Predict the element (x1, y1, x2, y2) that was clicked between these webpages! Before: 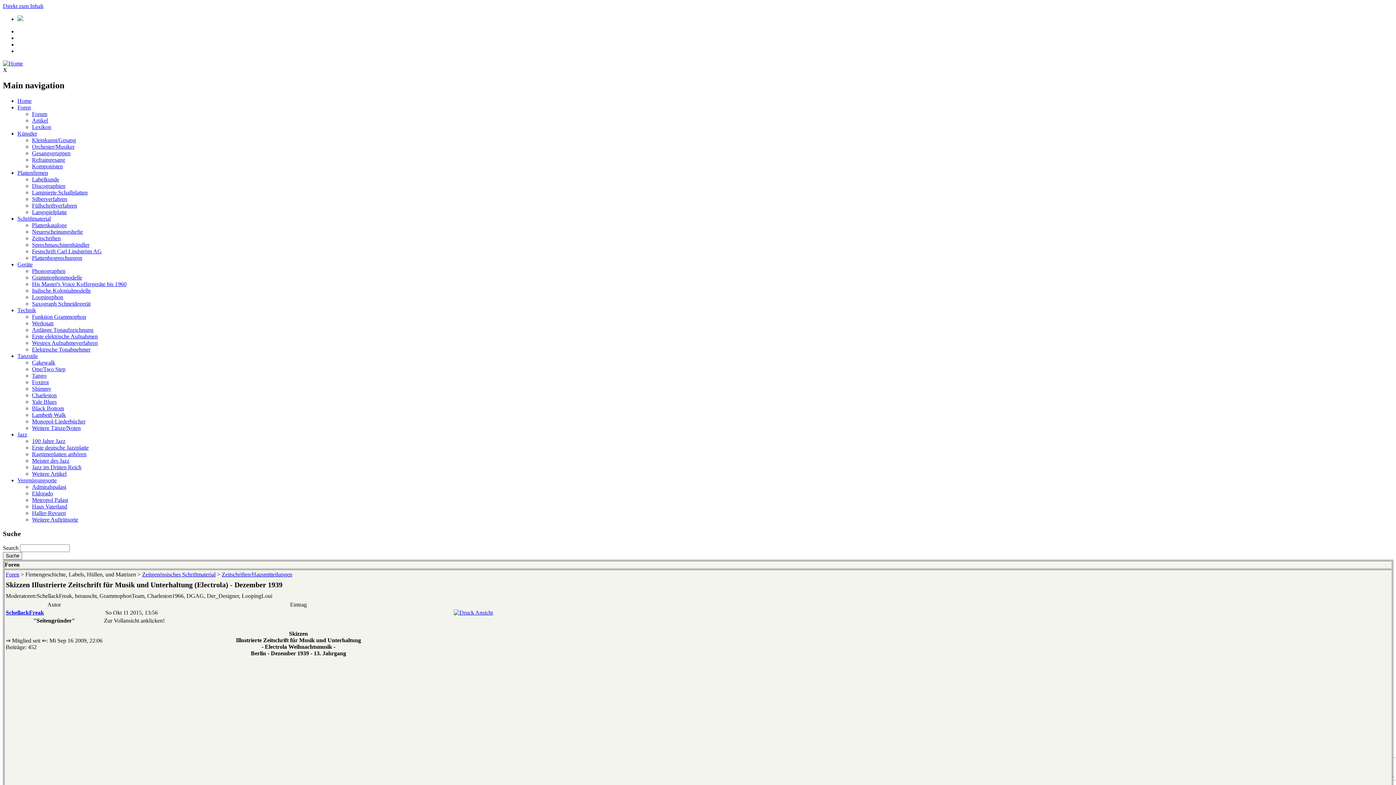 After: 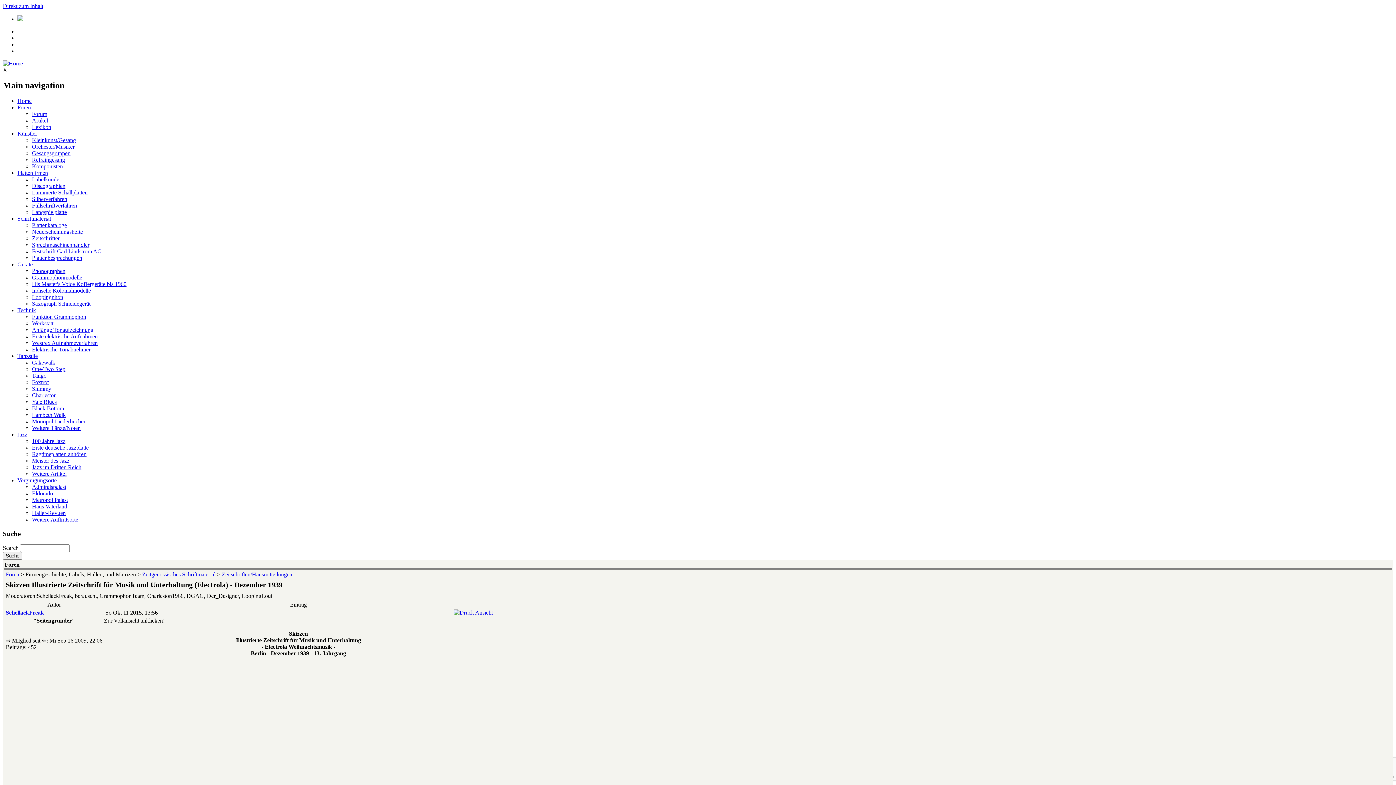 Action: label: Plattenkataloge bbox: (32, 222, 66, 228)